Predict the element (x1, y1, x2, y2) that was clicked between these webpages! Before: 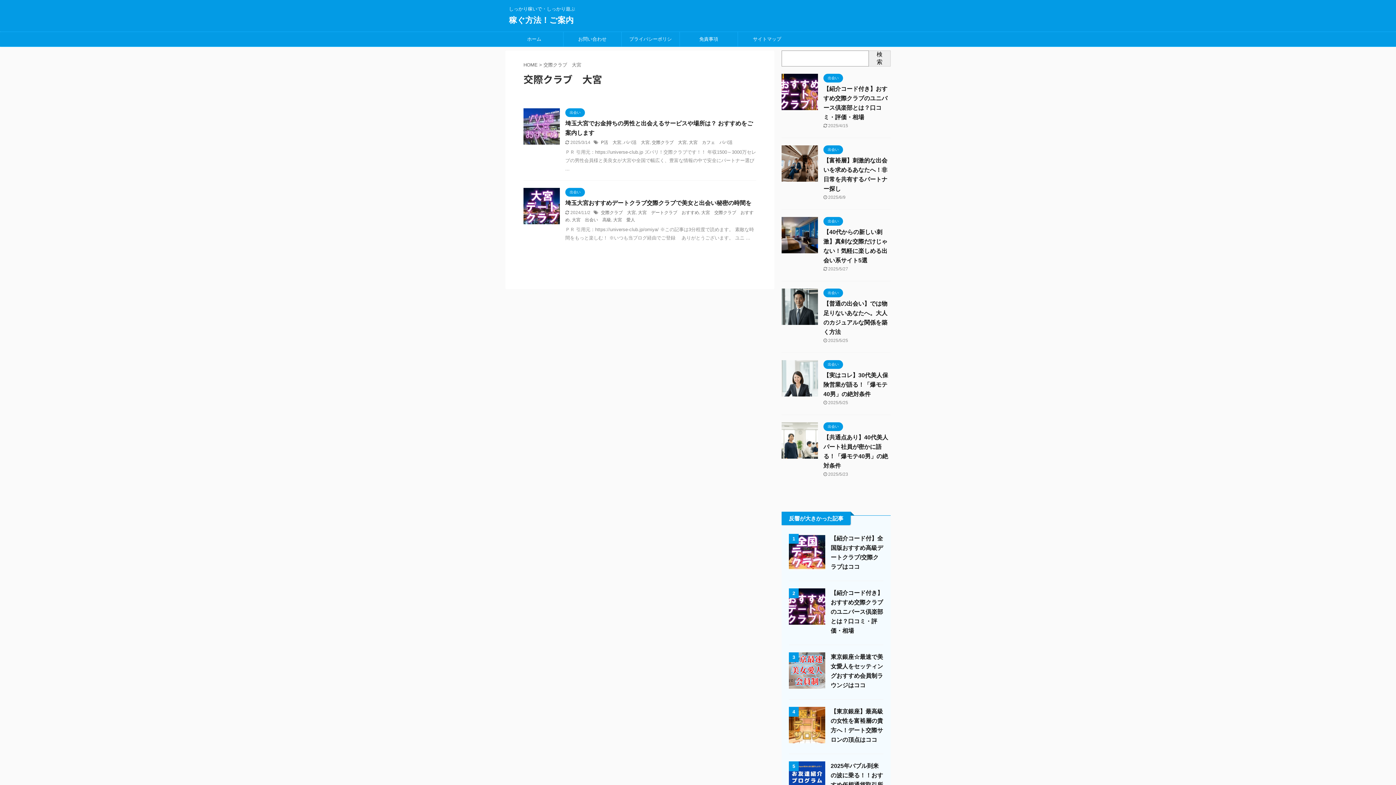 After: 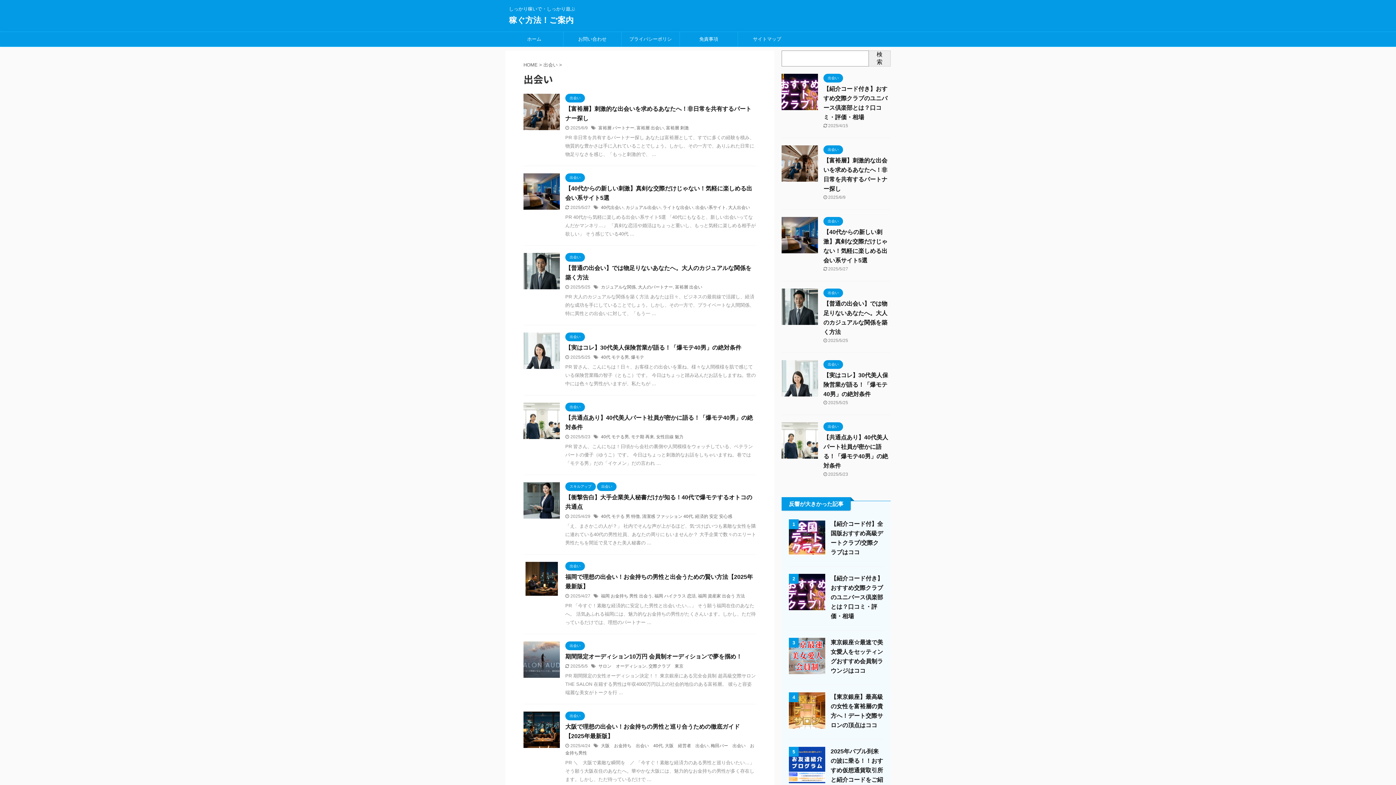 Action: label: 出会い bbox: (565, 109, 585, 114)